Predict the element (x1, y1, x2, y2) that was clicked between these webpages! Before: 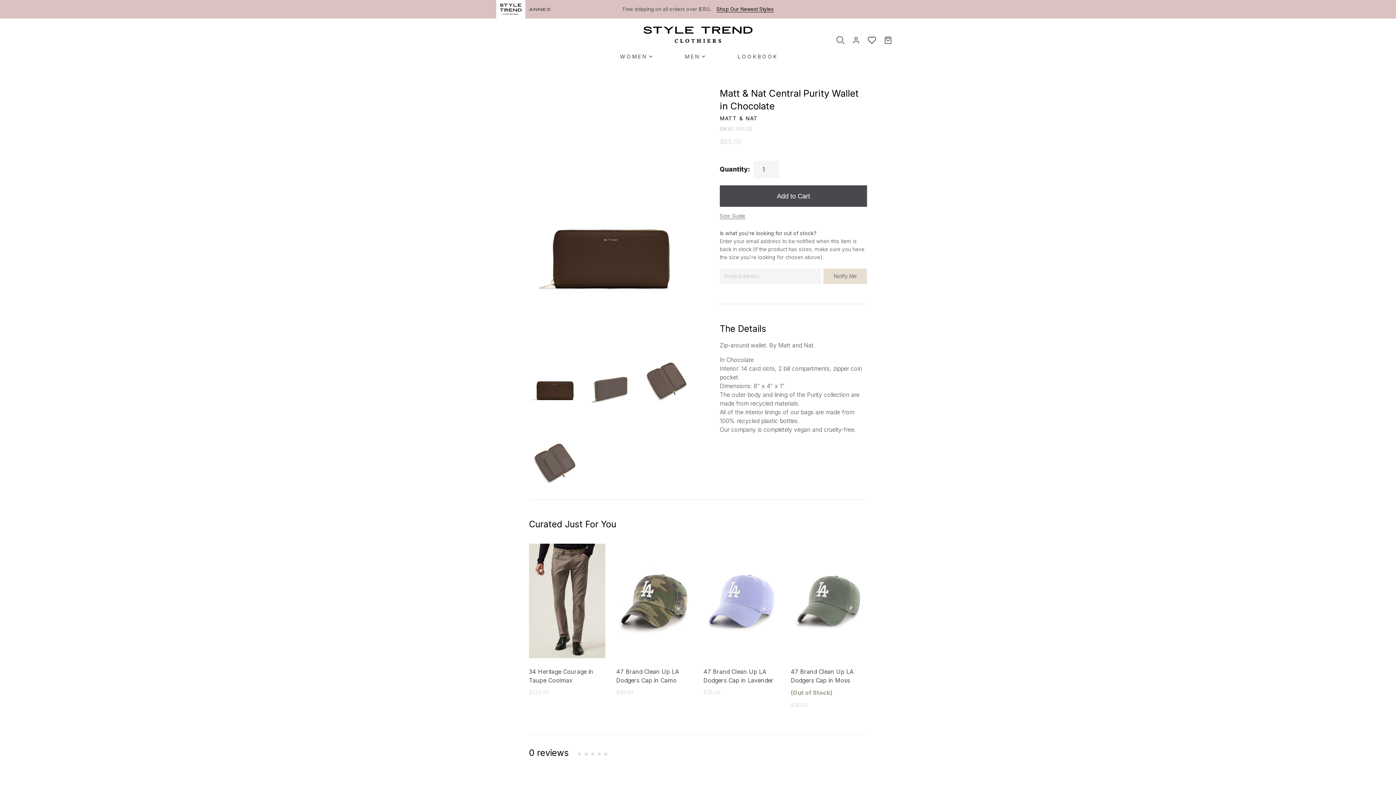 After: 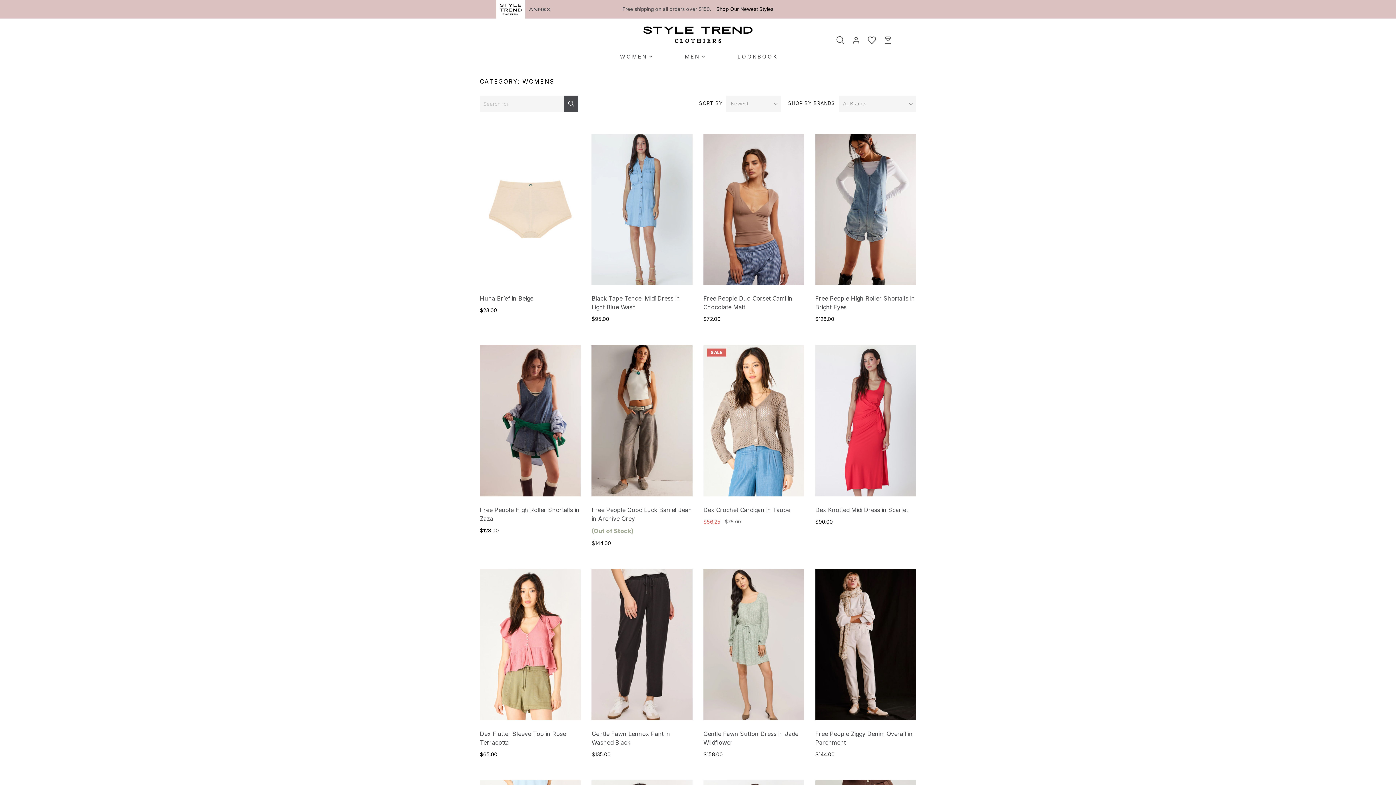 Action: label: WOMEN bbox: (620, 52, 654, 61)